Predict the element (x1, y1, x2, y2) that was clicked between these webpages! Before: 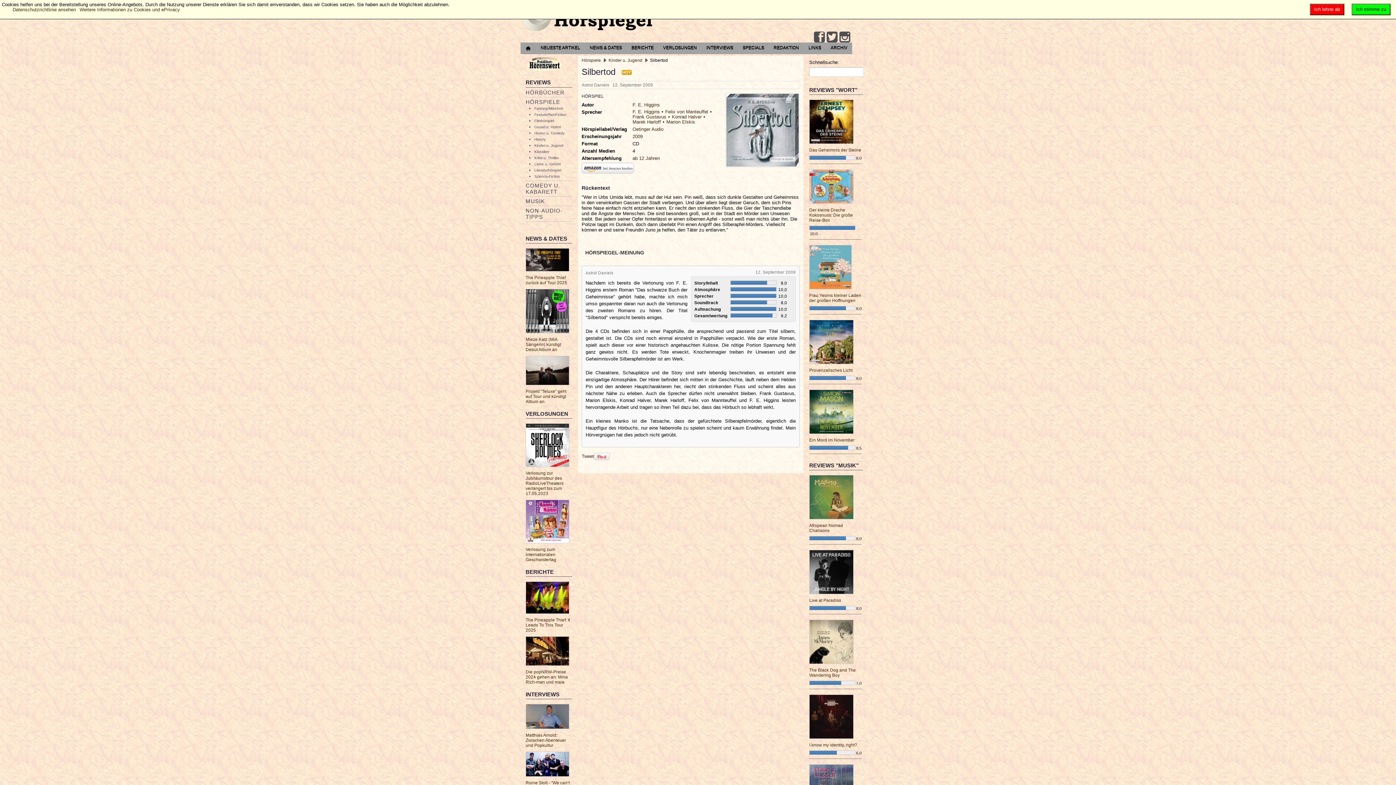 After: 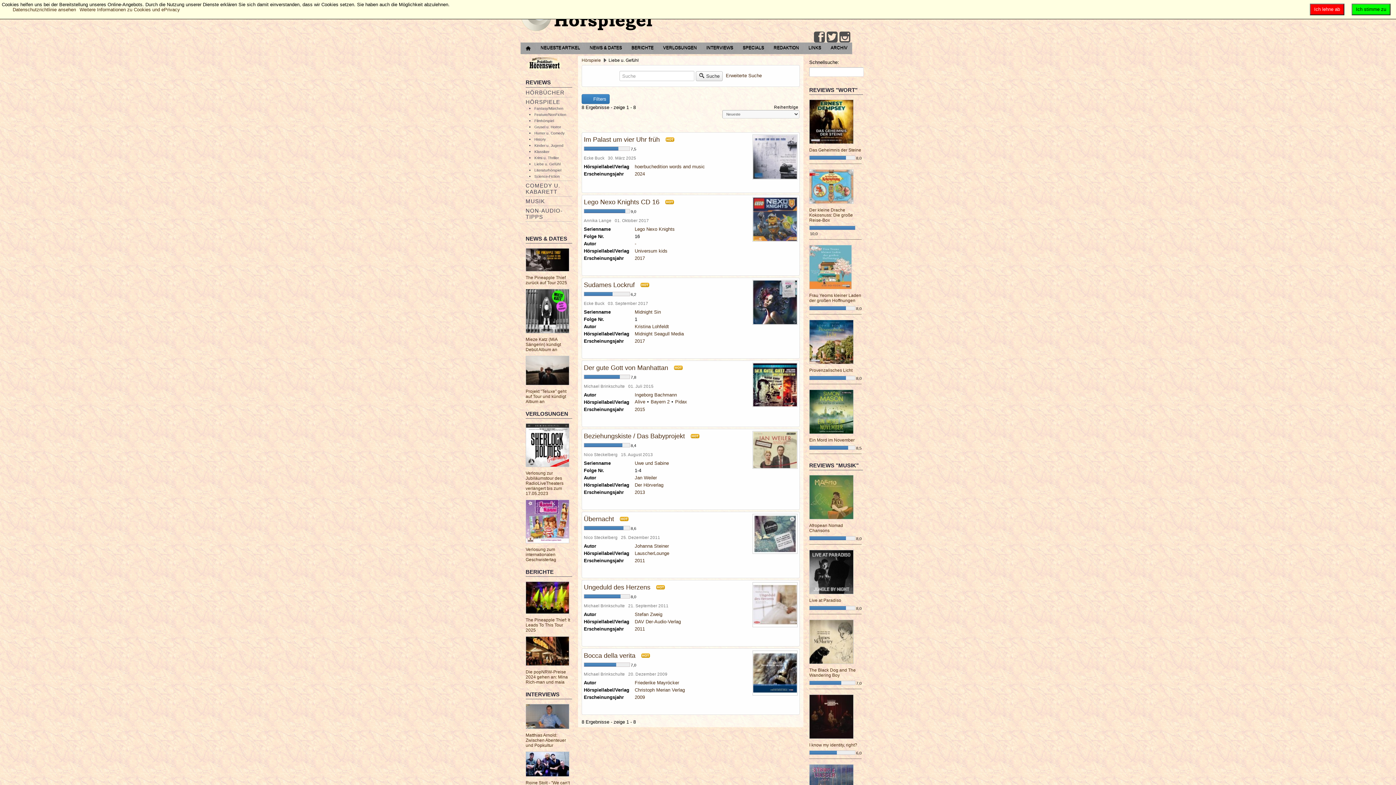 Action: bbox: (534, 162, 560, 166) label: Liebe u. Gefühl